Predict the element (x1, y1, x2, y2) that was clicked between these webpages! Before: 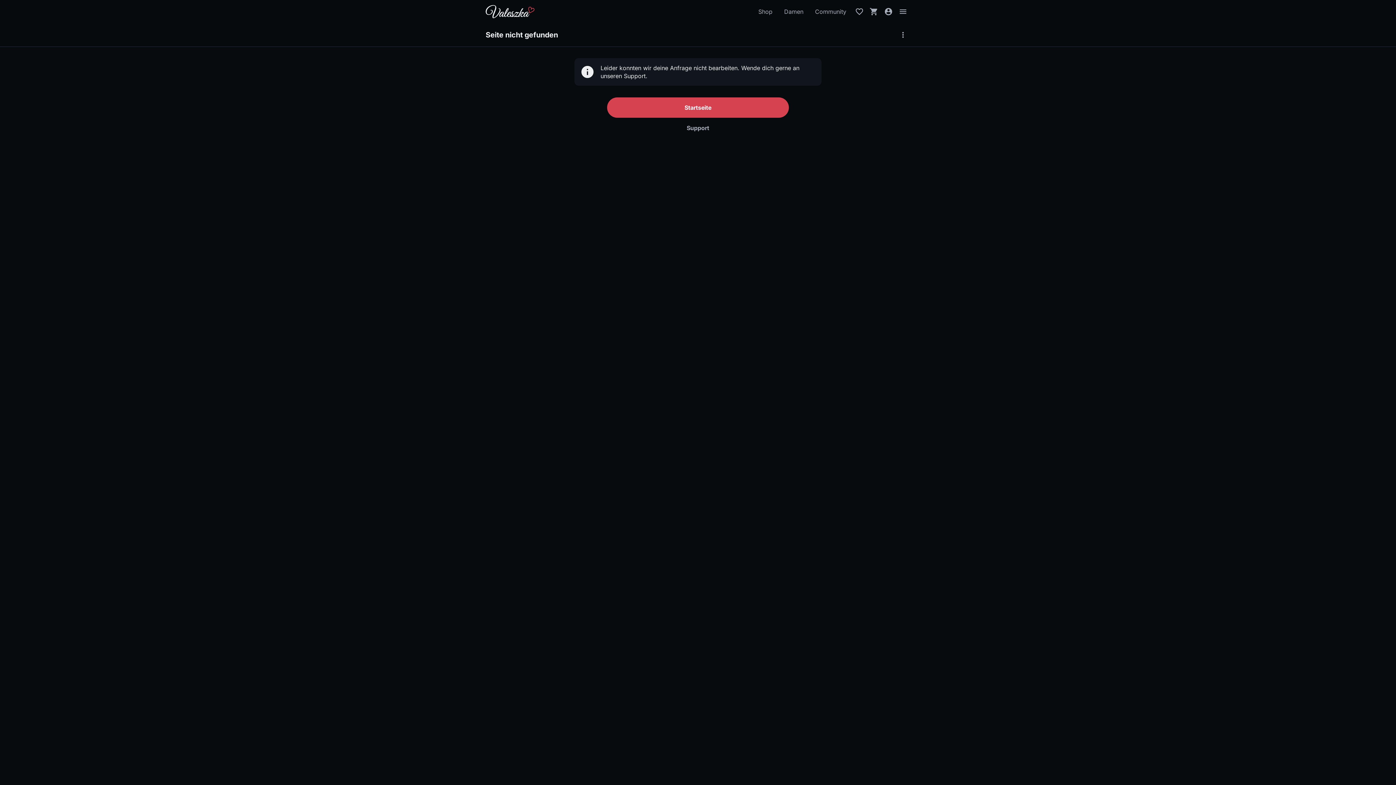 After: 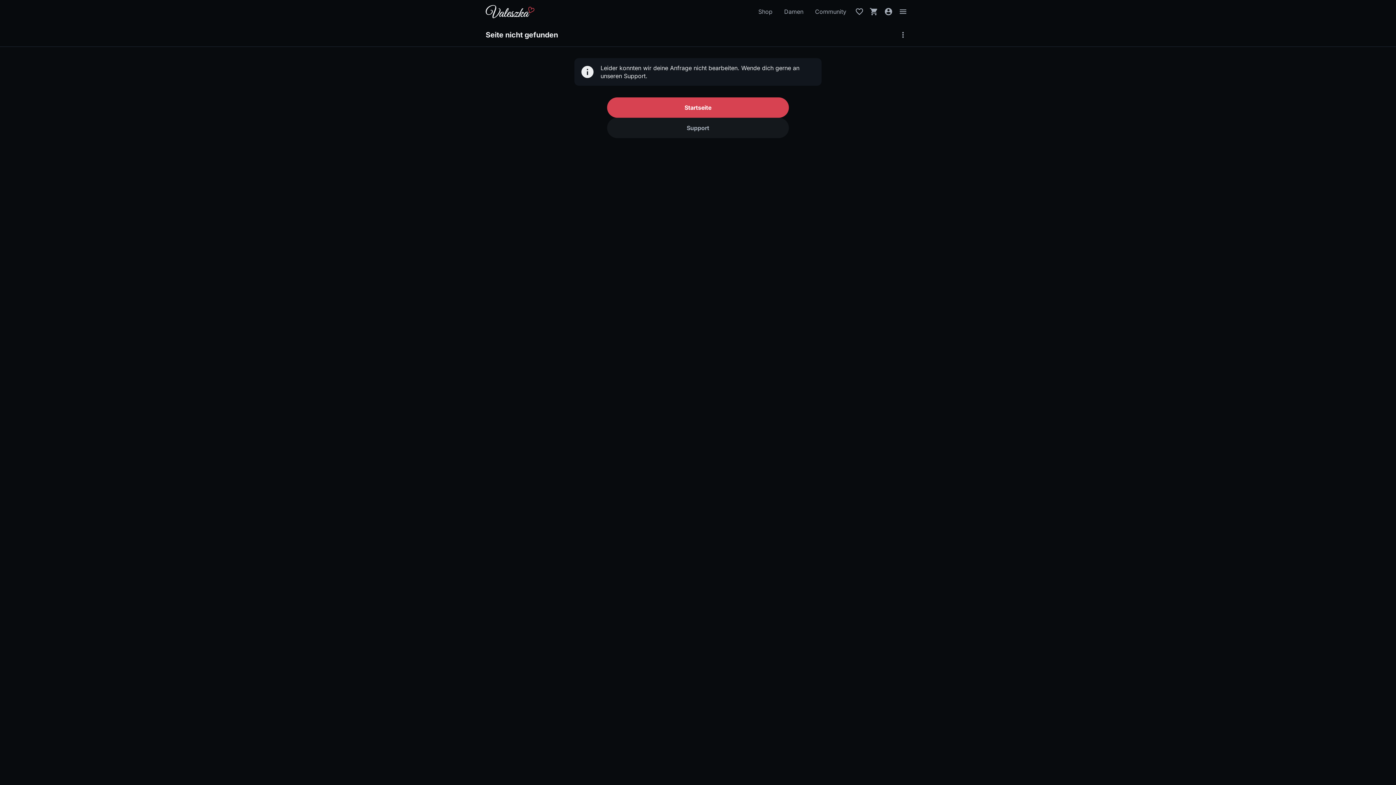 Action: bbox: (607, 117, 789, 138) label: Support